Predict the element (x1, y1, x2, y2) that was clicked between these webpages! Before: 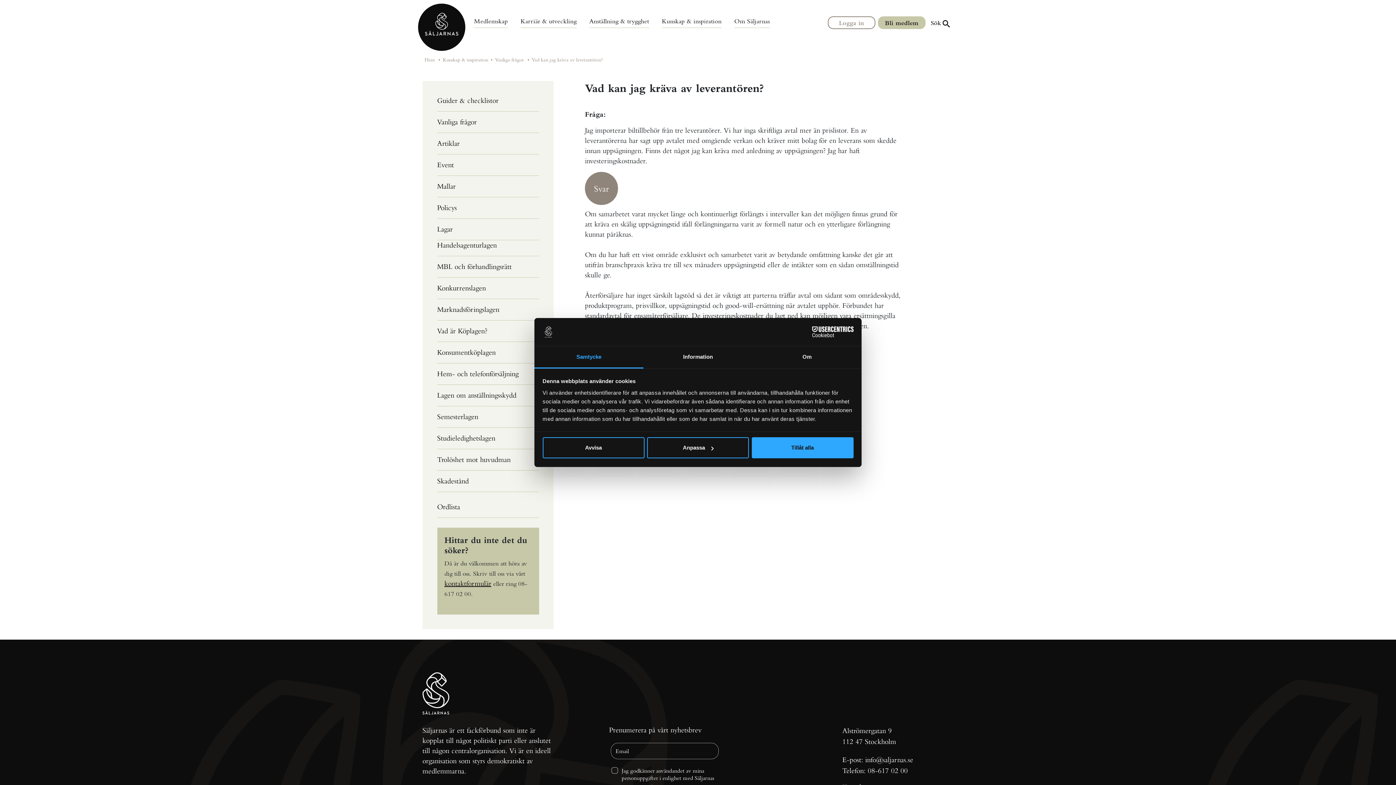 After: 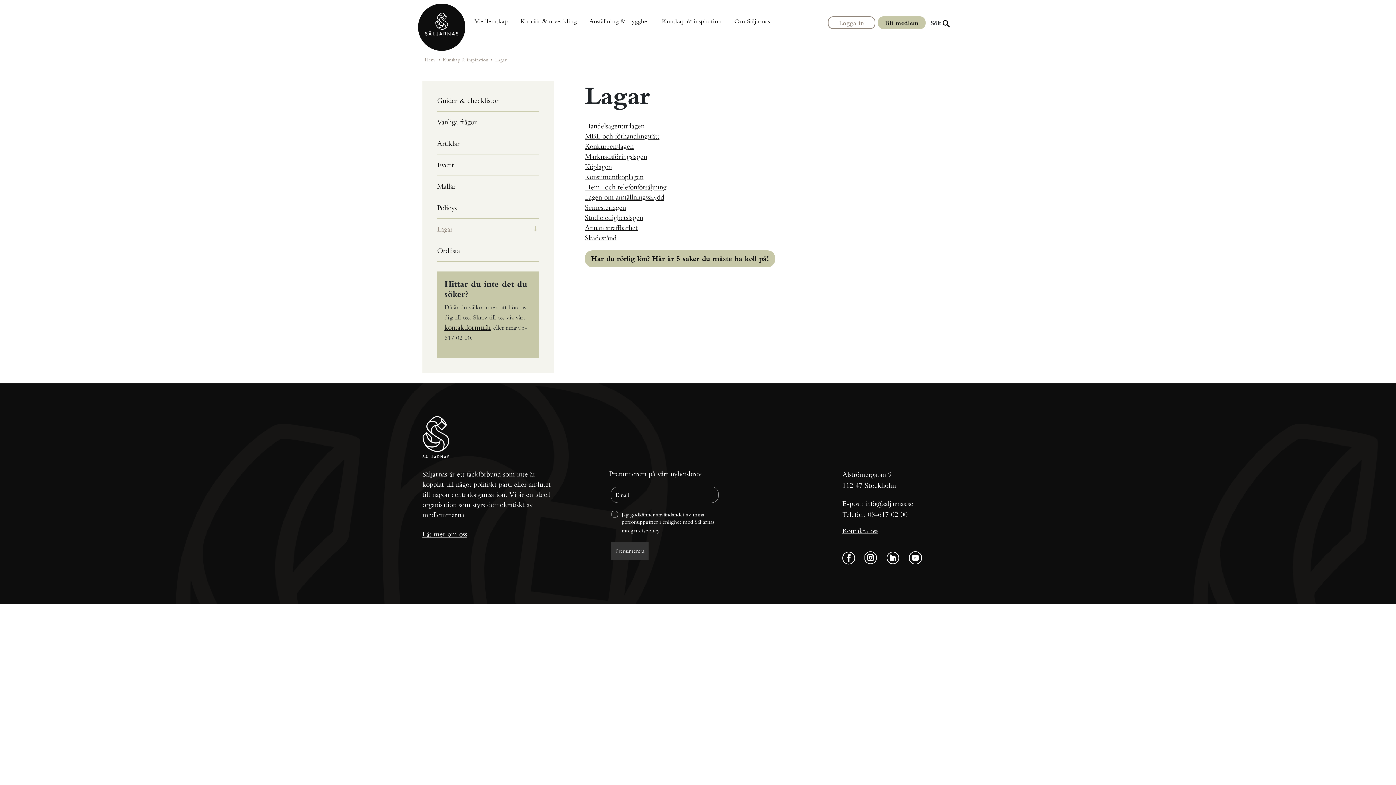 Action: bbox: (437, 224, 539, 240) label: Lagar